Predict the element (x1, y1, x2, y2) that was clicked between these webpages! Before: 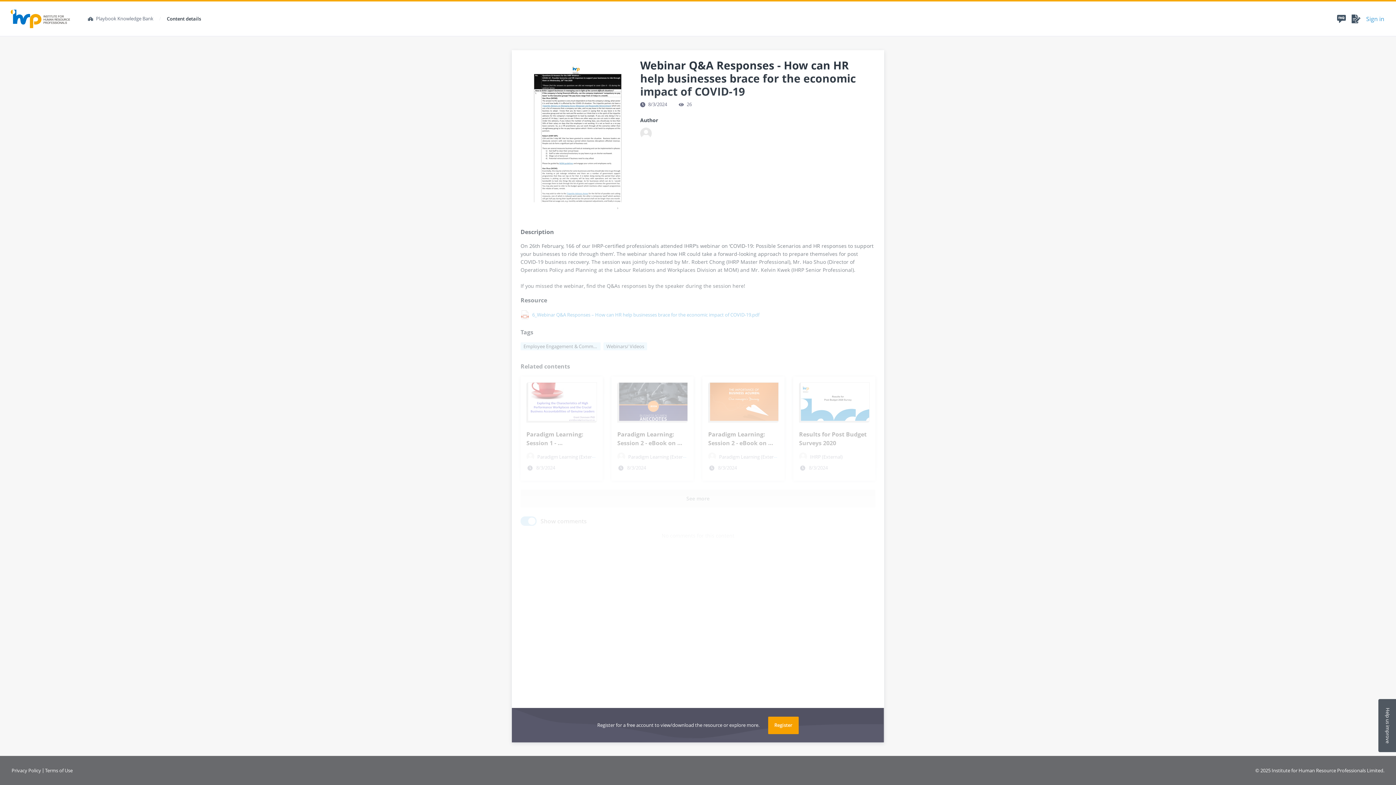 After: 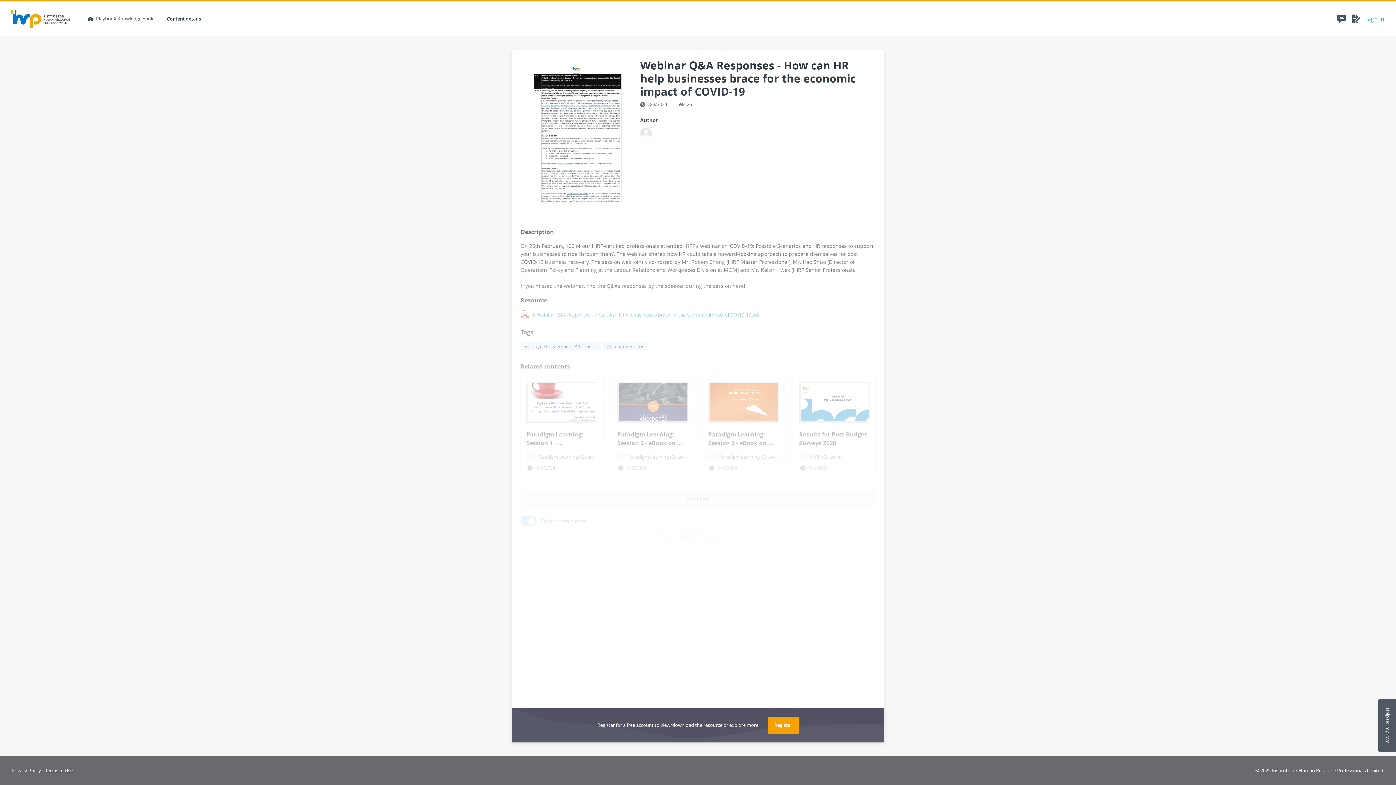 Action: bbox: (43, 768, 74, 773) label: Terms of Use